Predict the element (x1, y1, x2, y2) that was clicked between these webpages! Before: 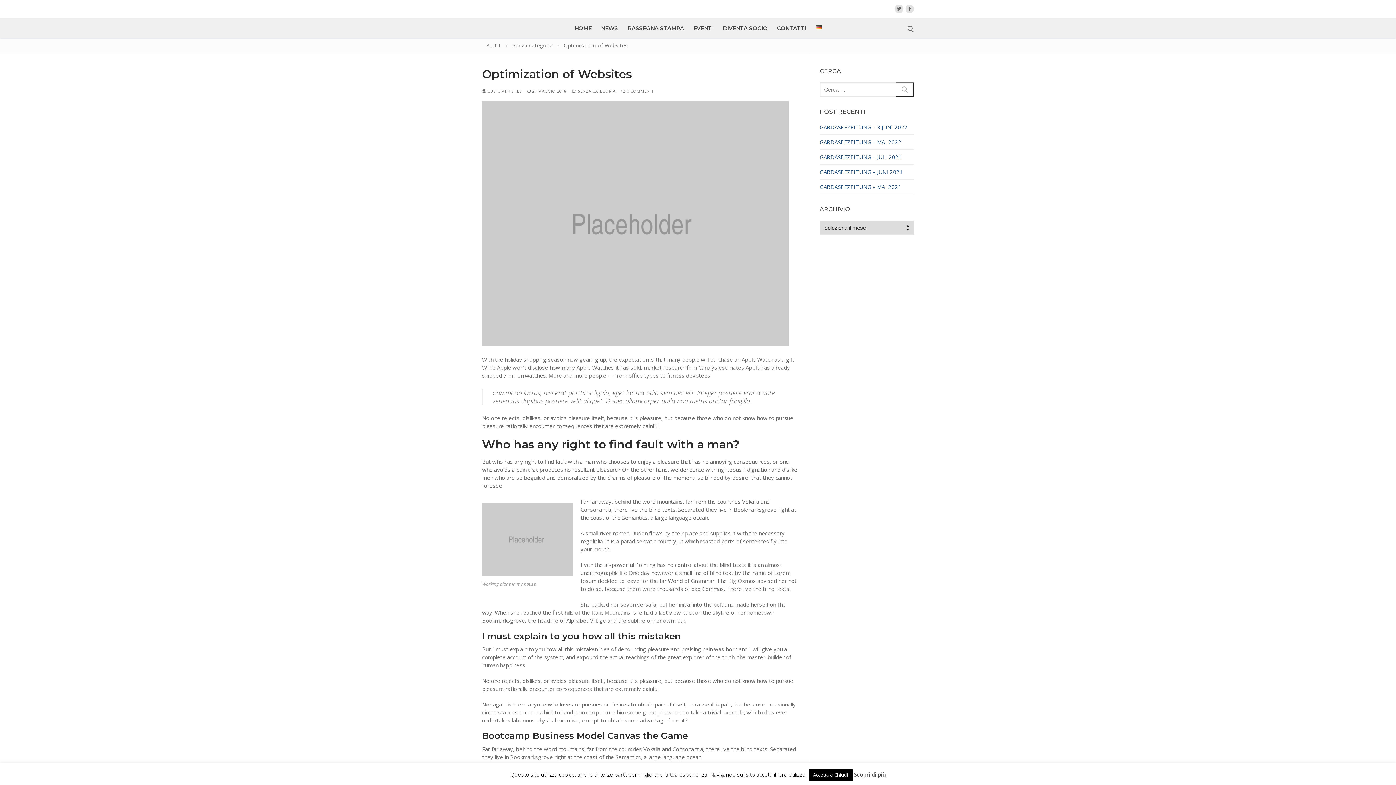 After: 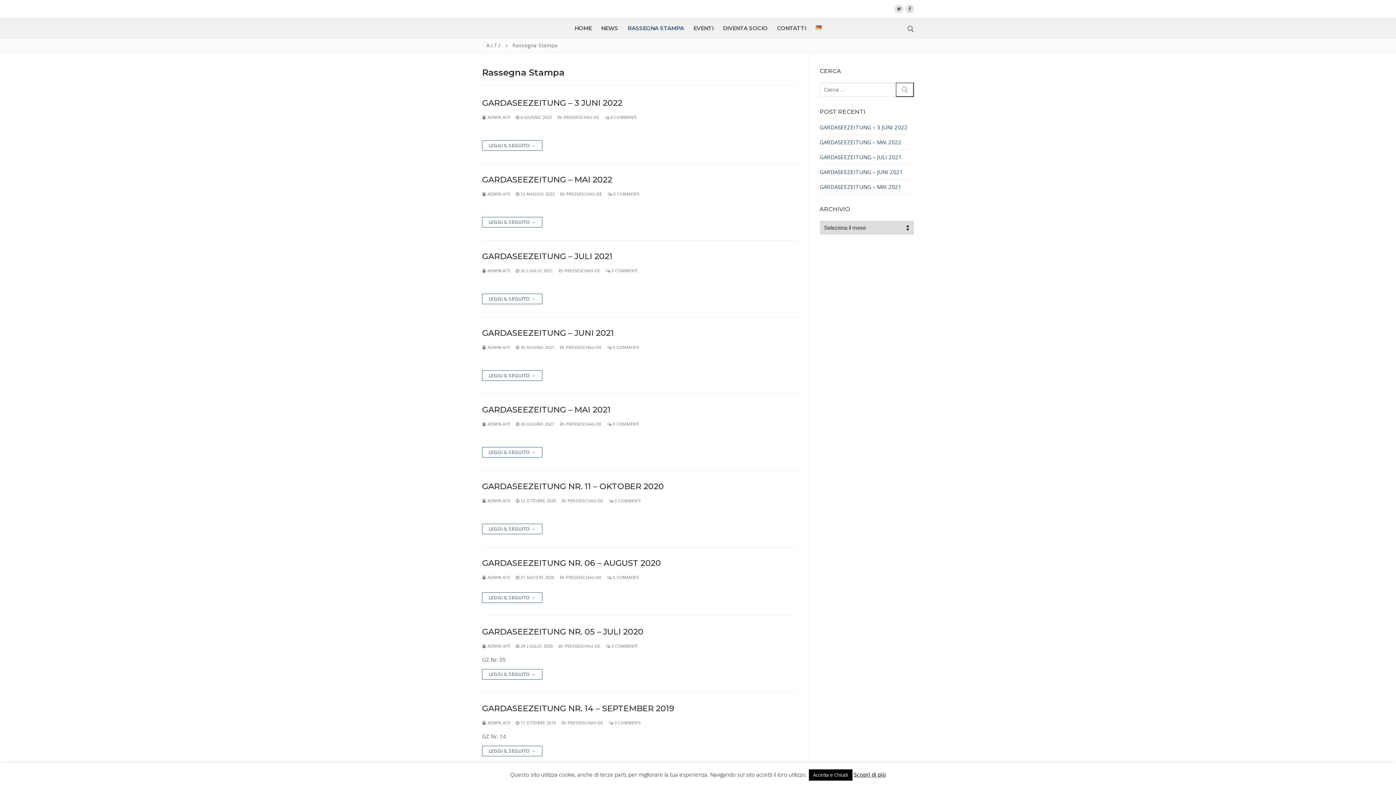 Action: label: RASSEGNA STAMPA bbox: (623, 21, 688, 35)